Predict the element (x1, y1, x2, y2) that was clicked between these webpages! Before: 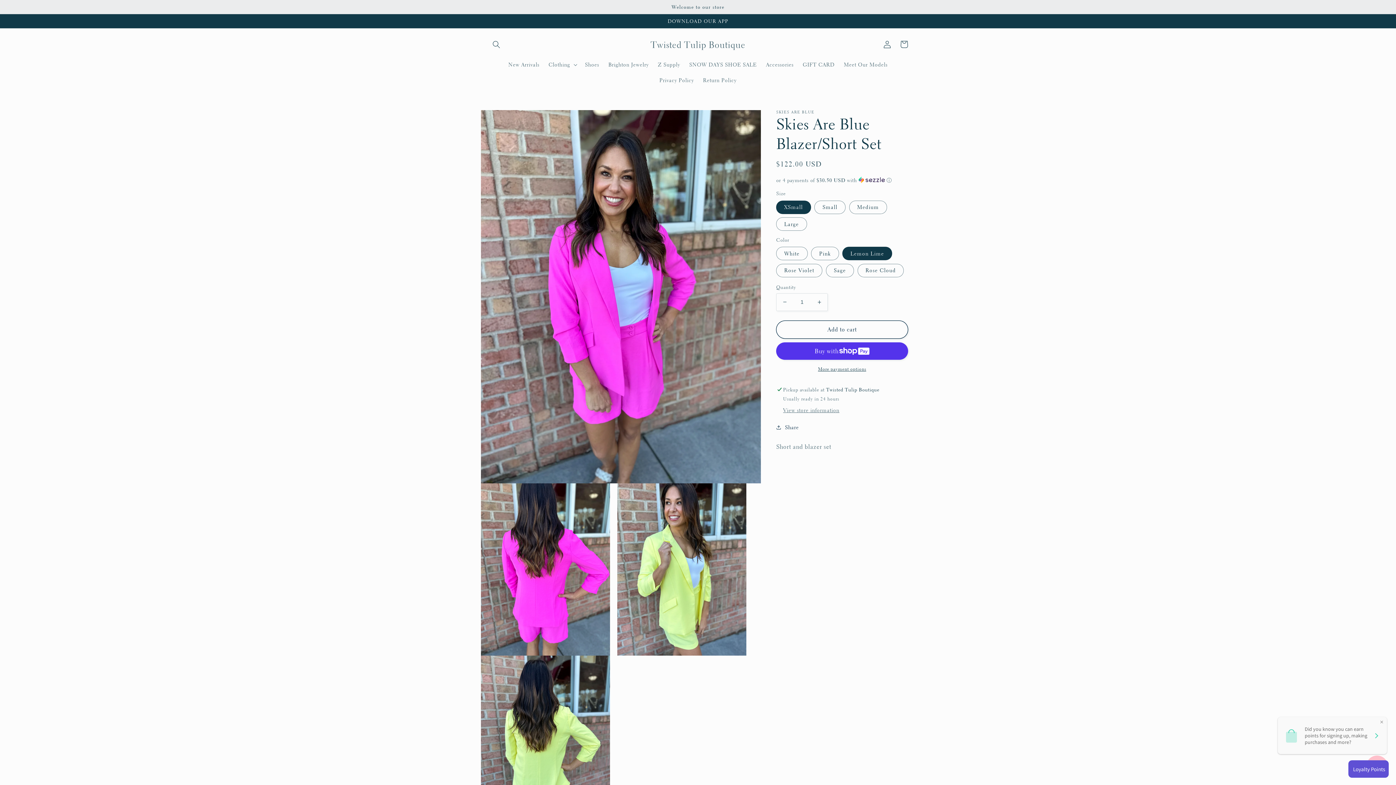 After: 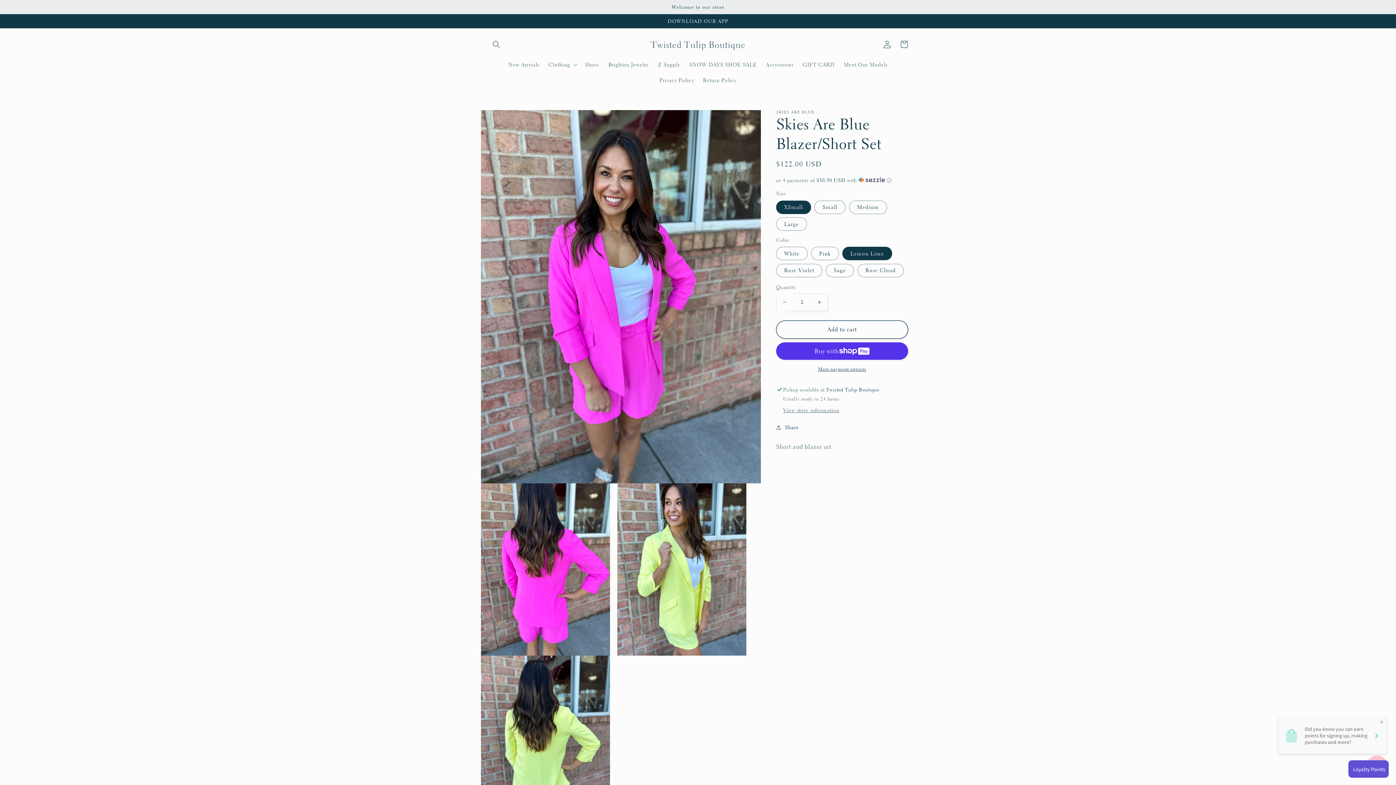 Action: label: Decrease quantity for Skies Are Blue Blazer/Short Set bbox: (776, 293, 793, 311)